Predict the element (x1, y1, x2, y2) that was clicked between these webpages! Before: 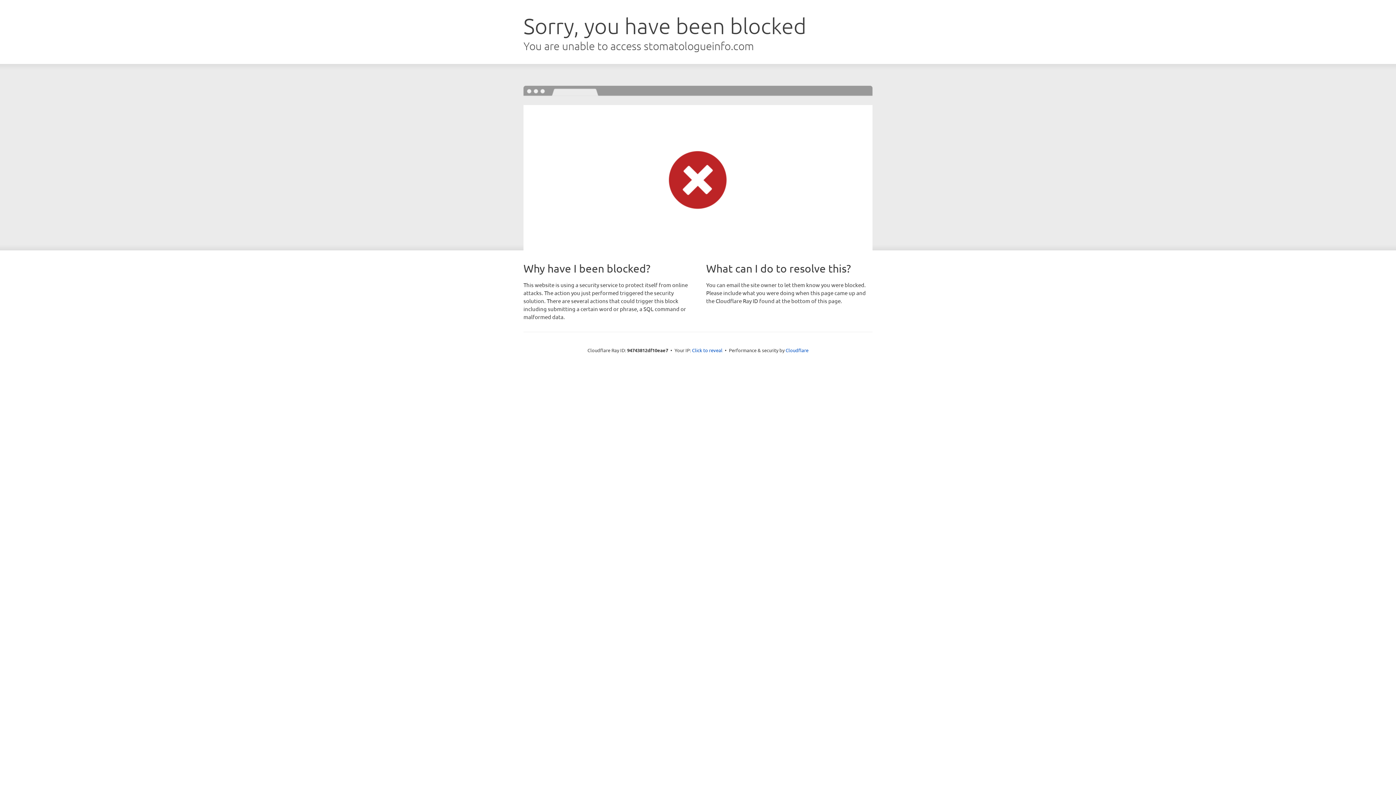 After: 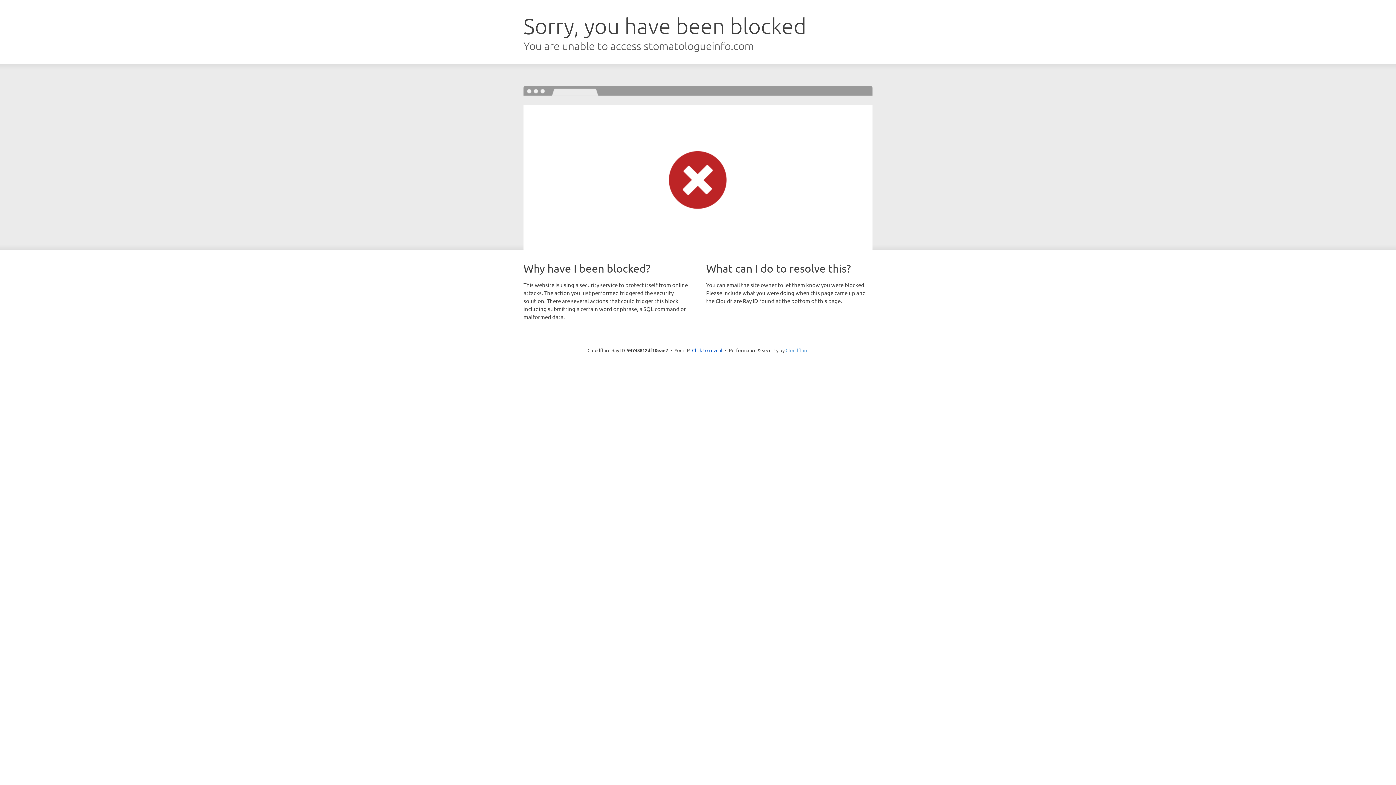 Action: bbox: (785, 347, 808, 353) label: Cloudflare